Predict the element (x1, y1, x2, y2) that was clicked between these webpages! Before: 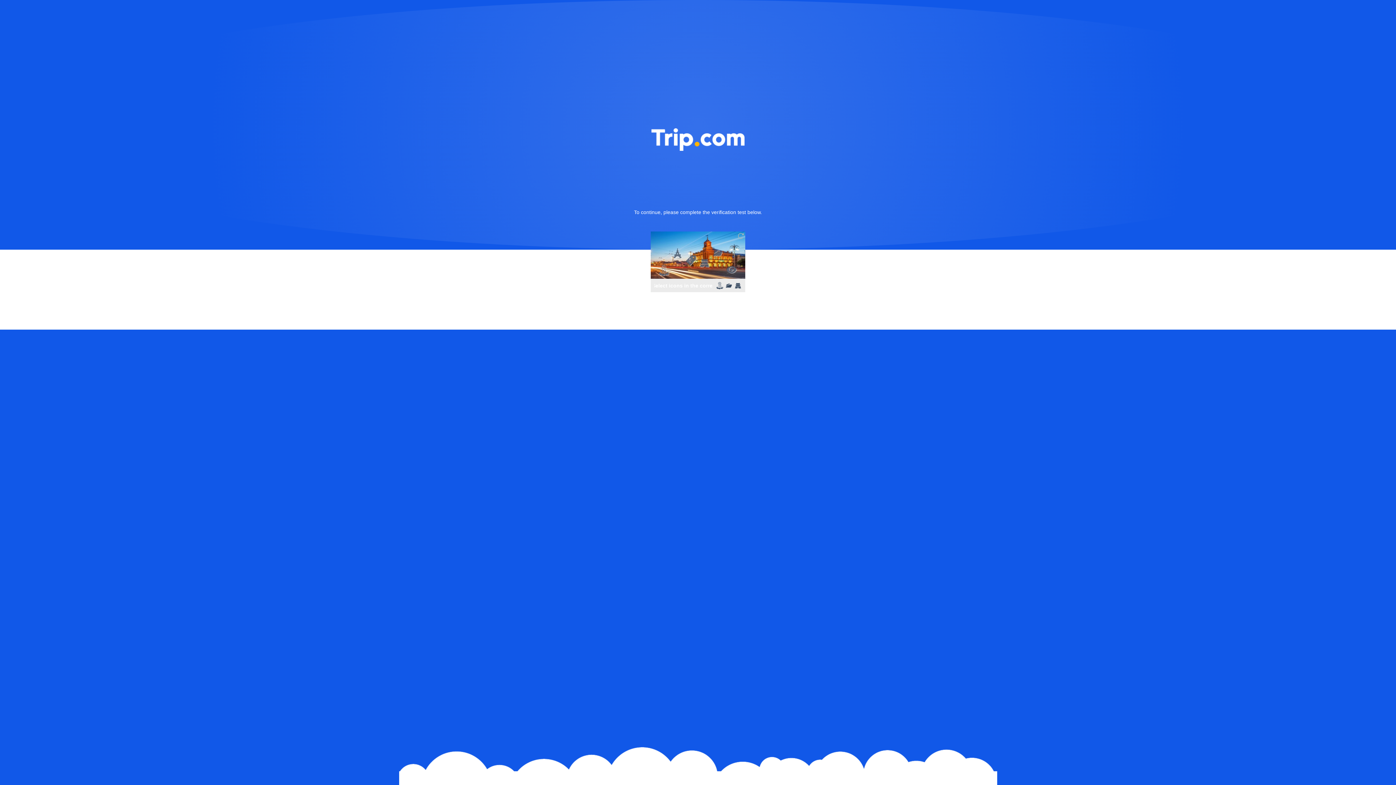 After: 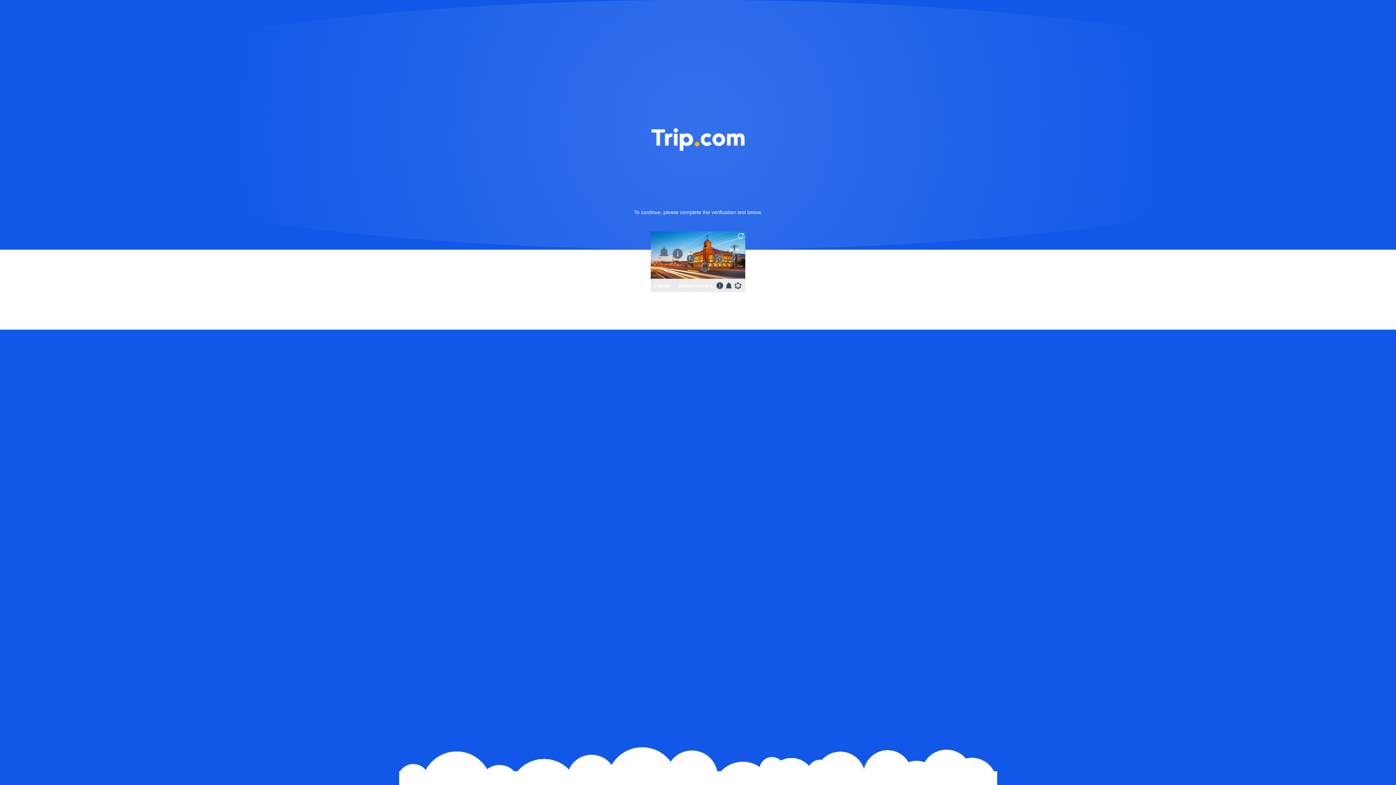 Action: bbox: (736, 231, 745, 240)